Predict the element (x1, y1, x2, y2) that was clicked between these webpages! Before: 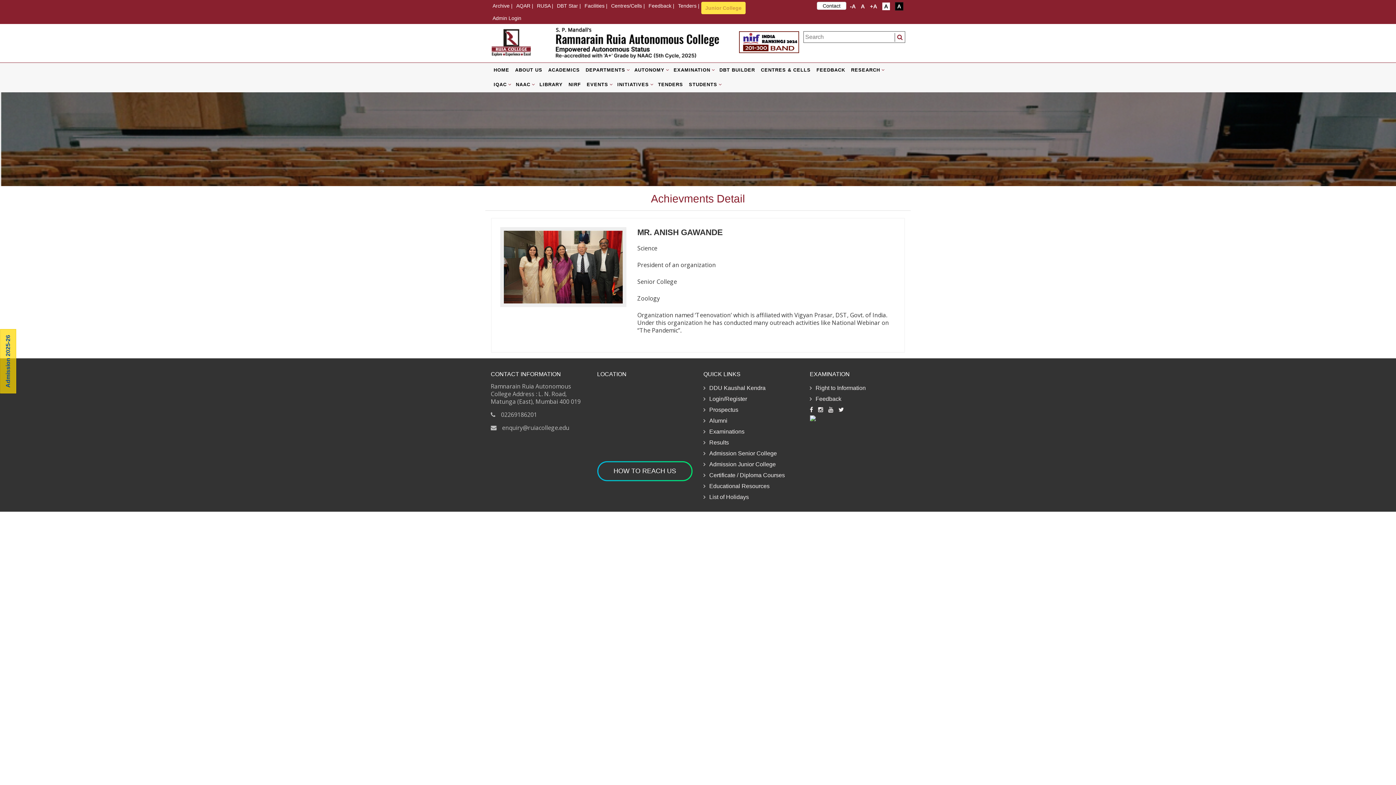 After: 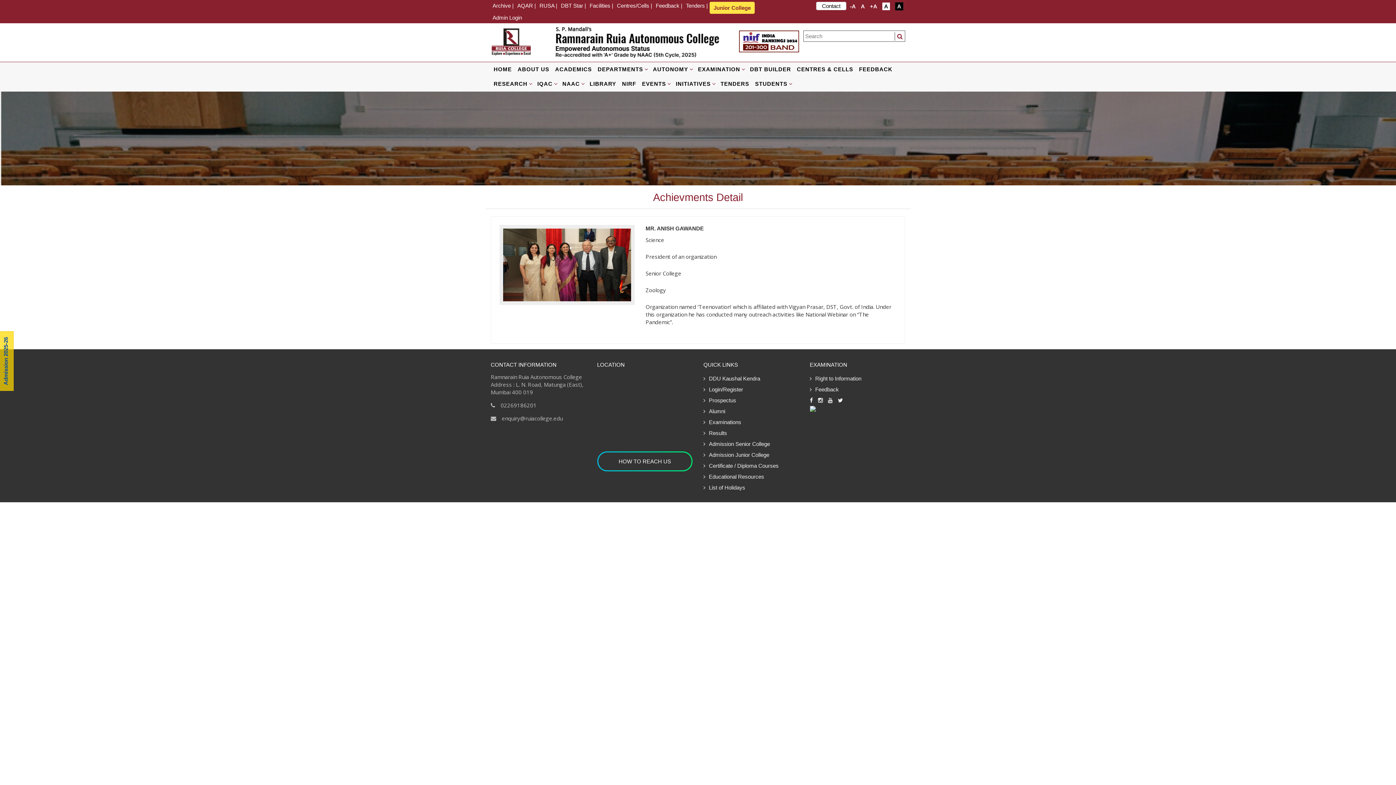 Action: bbox: (850, 3, 856, 9) label: -A